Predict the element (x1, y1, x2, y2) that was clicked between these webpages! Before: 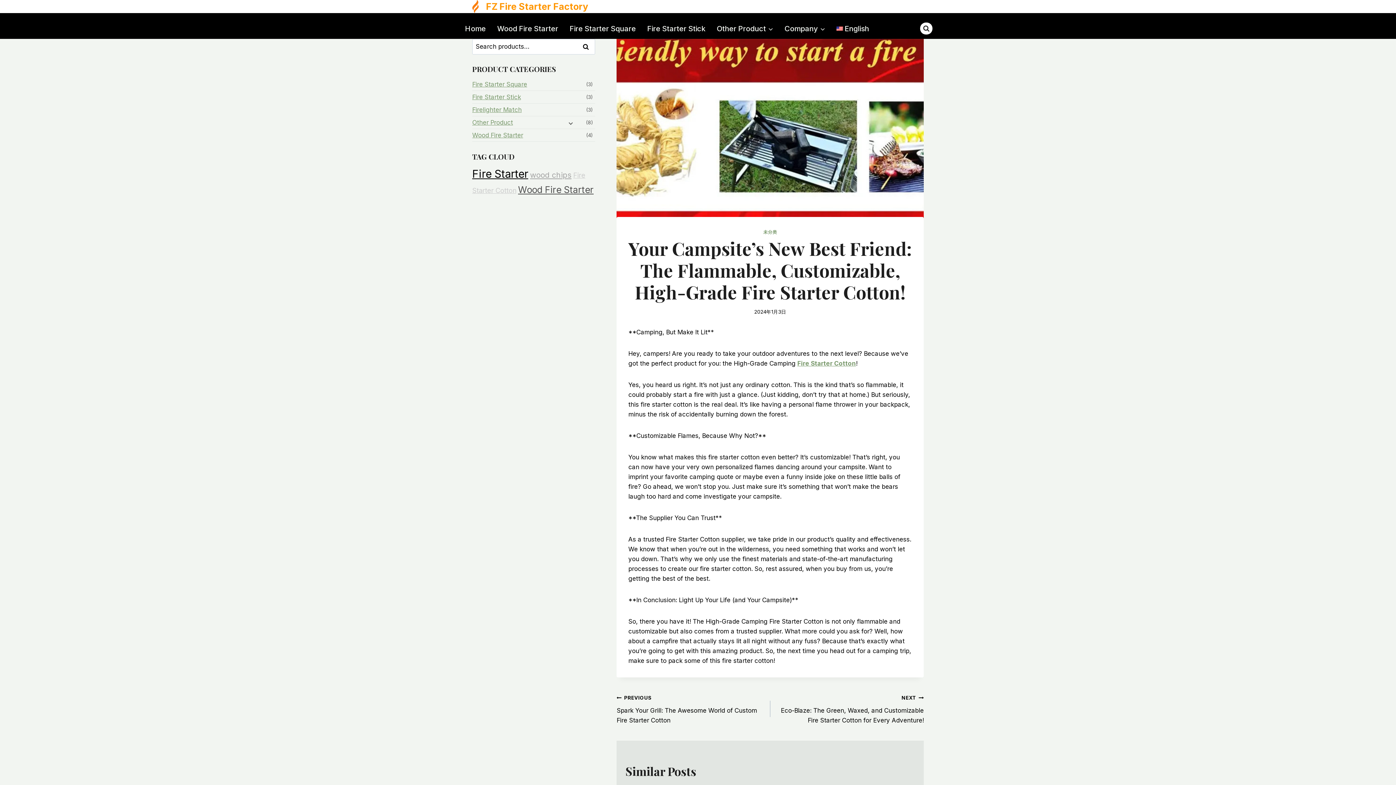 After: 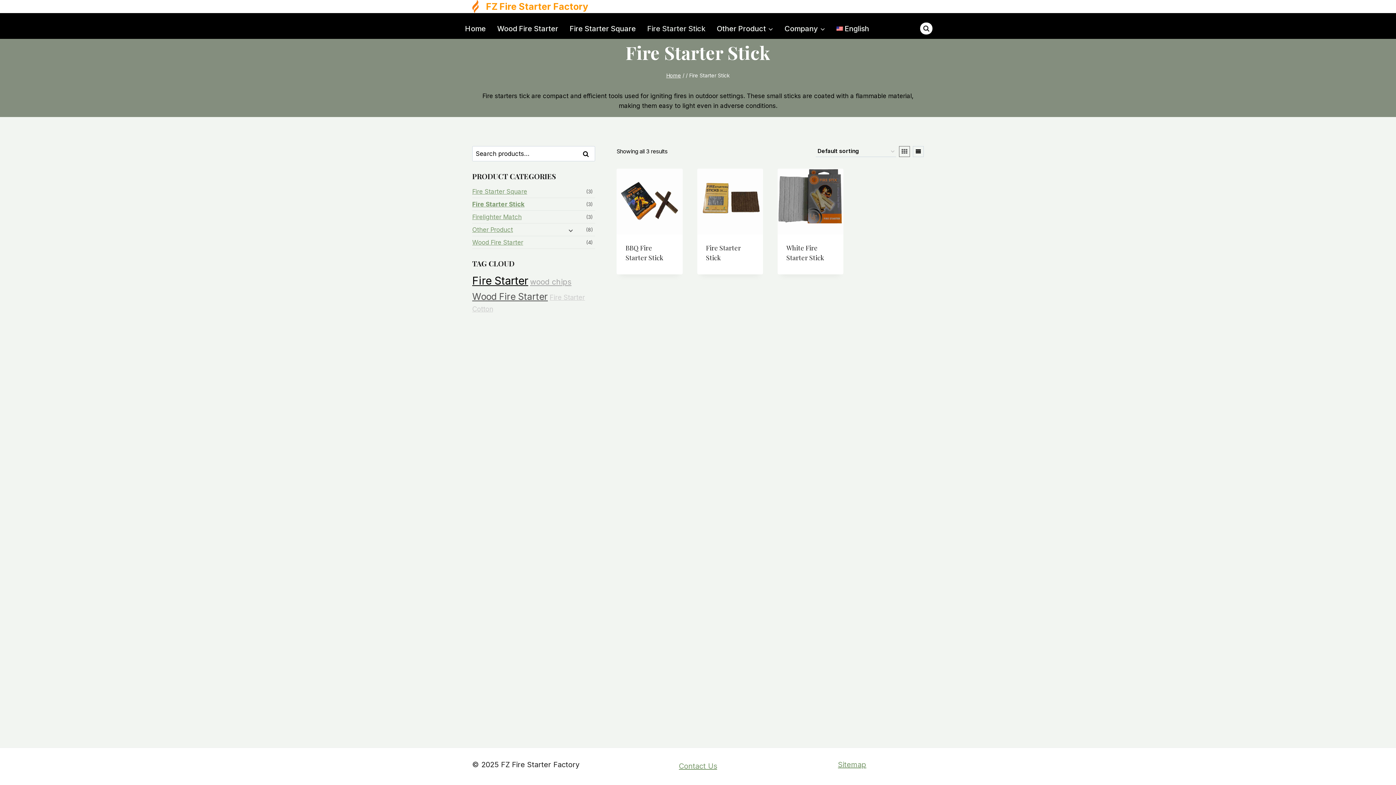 Action: bbox: (645, 18, 707, 38) label: Fire Starter Stick